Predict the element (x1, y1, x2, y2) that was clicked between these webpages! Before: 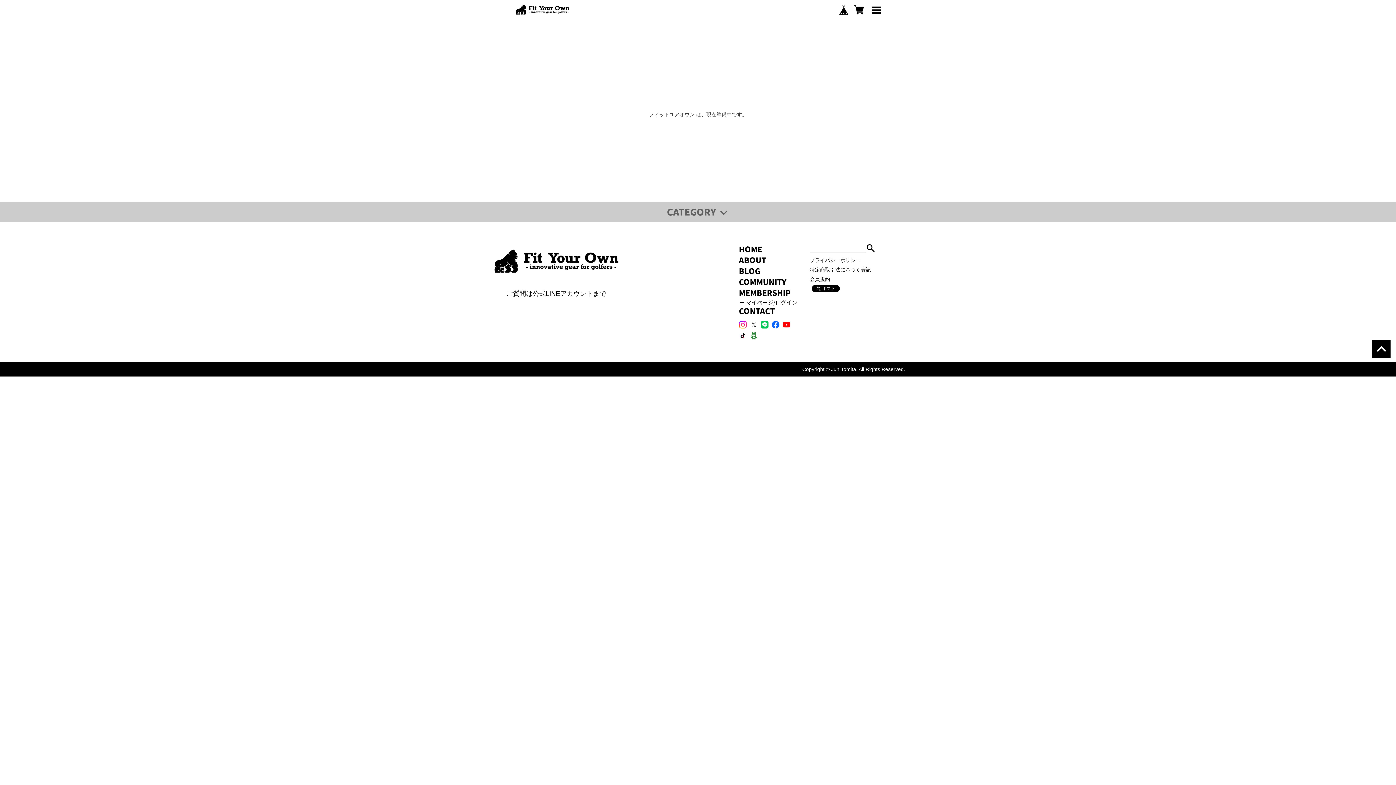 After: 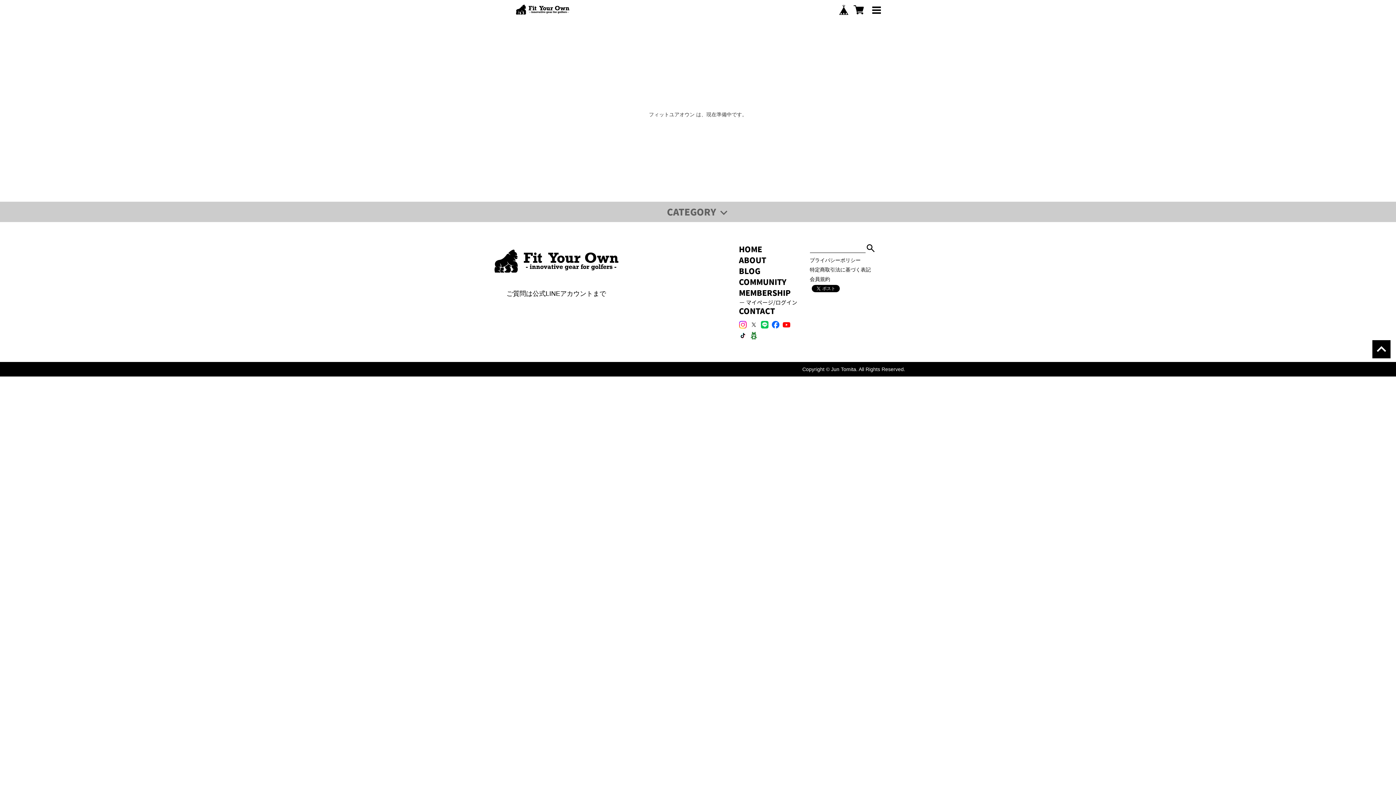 Action: bbox: (514, 0, 570, 17)